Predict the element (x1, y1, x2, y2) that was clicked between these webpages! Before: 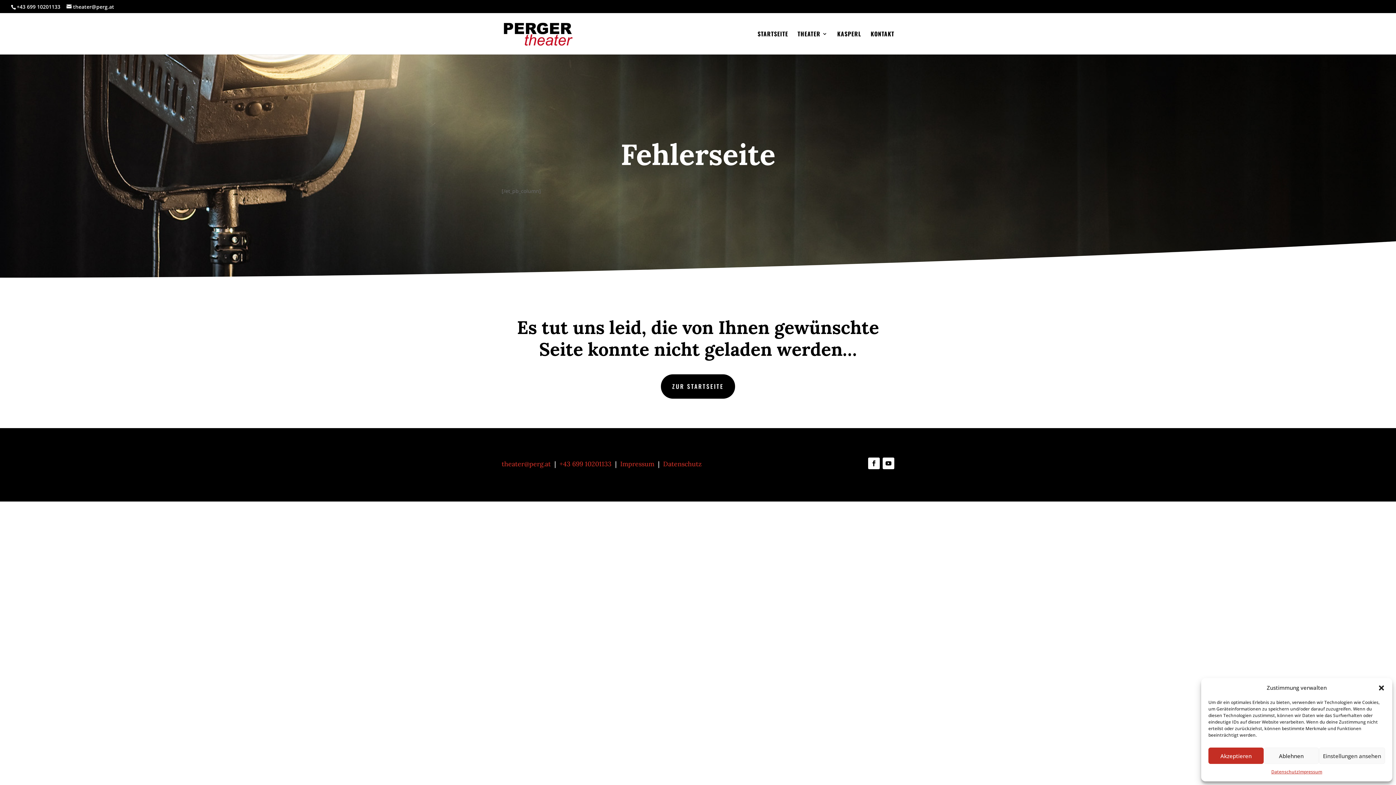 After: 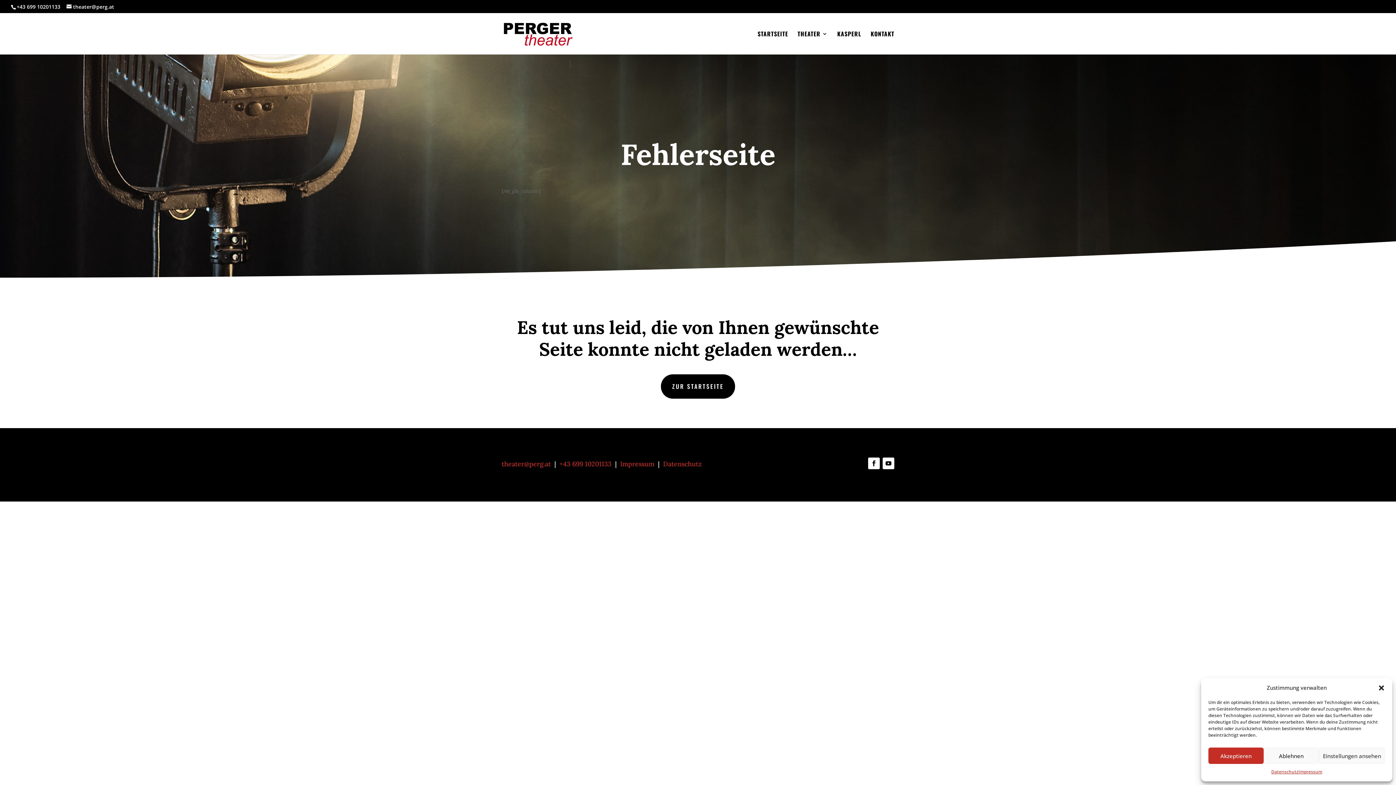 Action: bbox: (868, 457, 879, 469)